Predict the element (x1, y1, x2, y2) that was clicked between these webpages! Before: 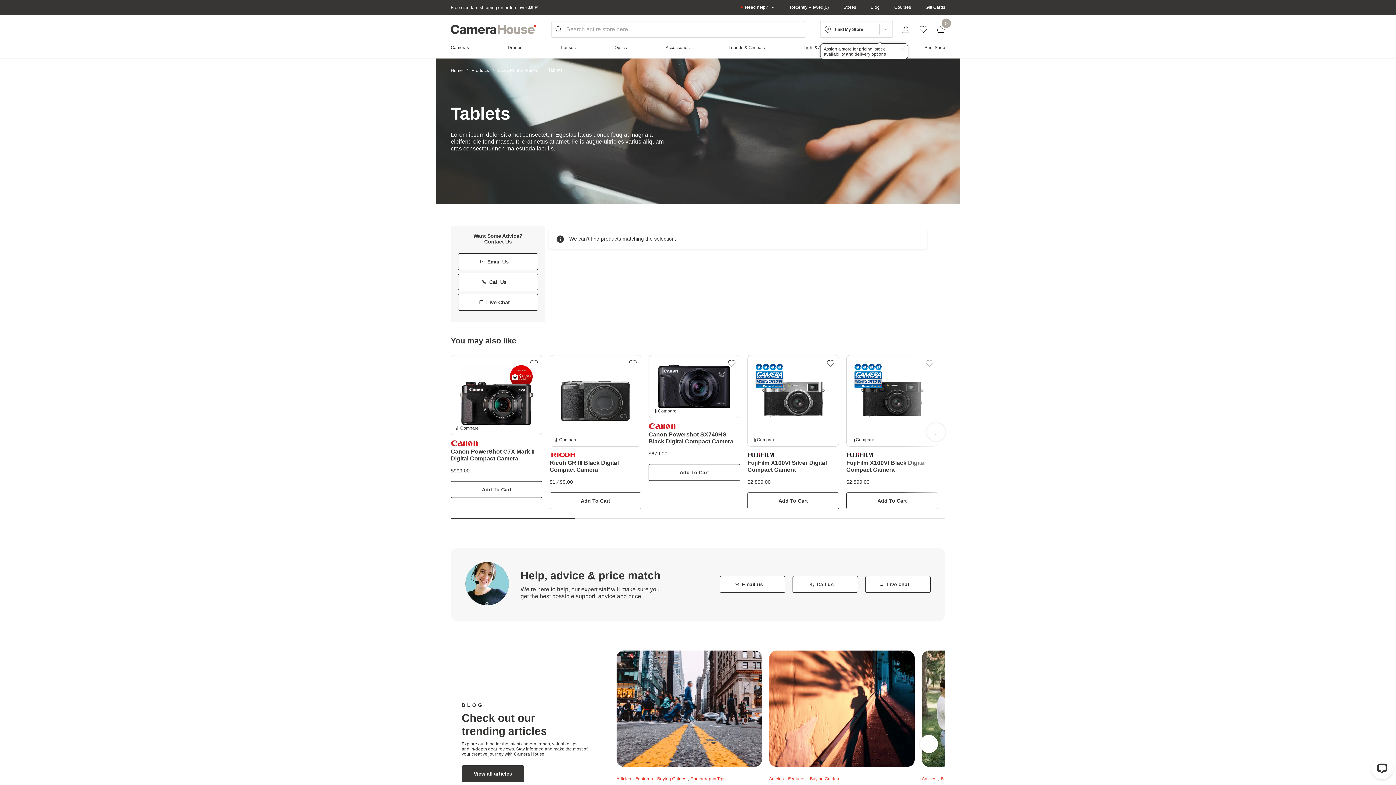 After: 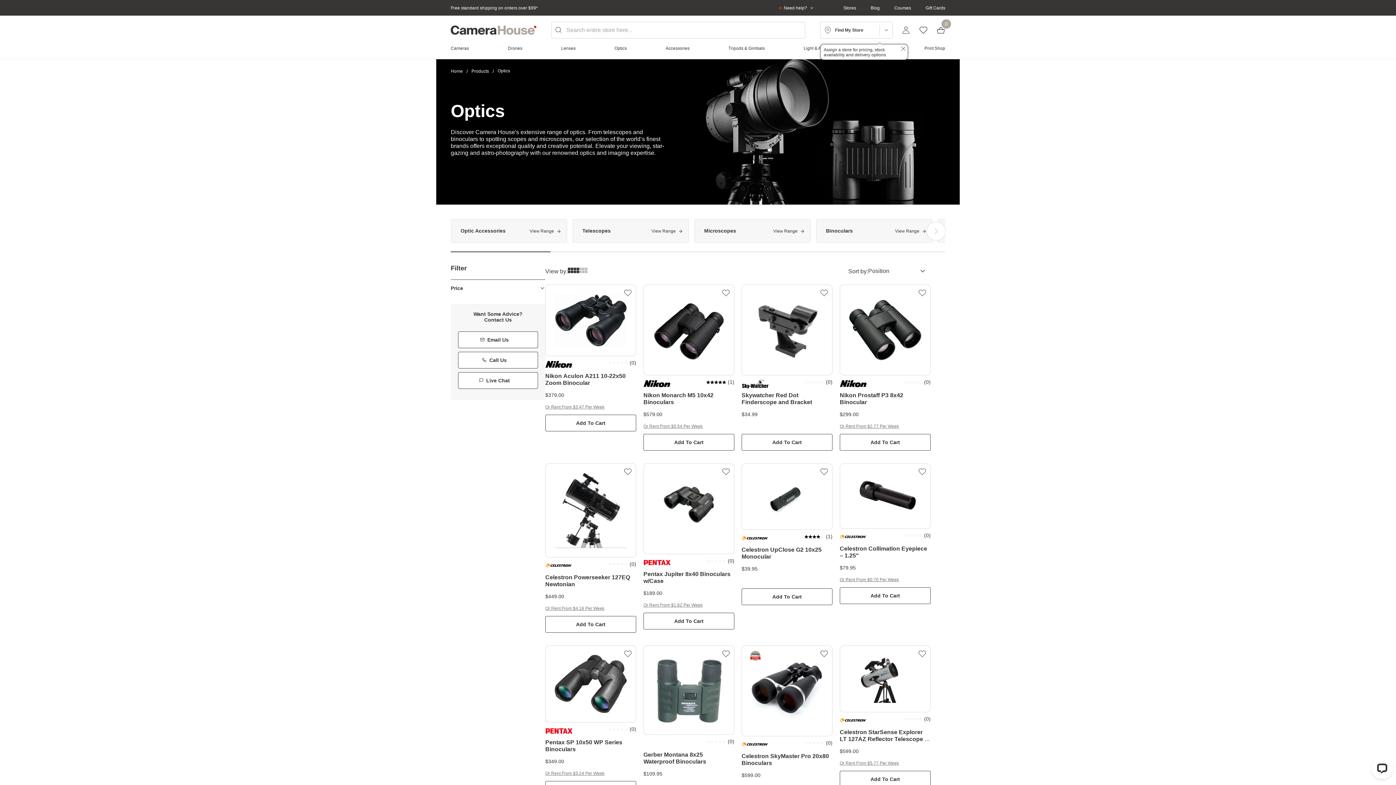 Action: label: Optics bbox: (607, 37, 634, 57)